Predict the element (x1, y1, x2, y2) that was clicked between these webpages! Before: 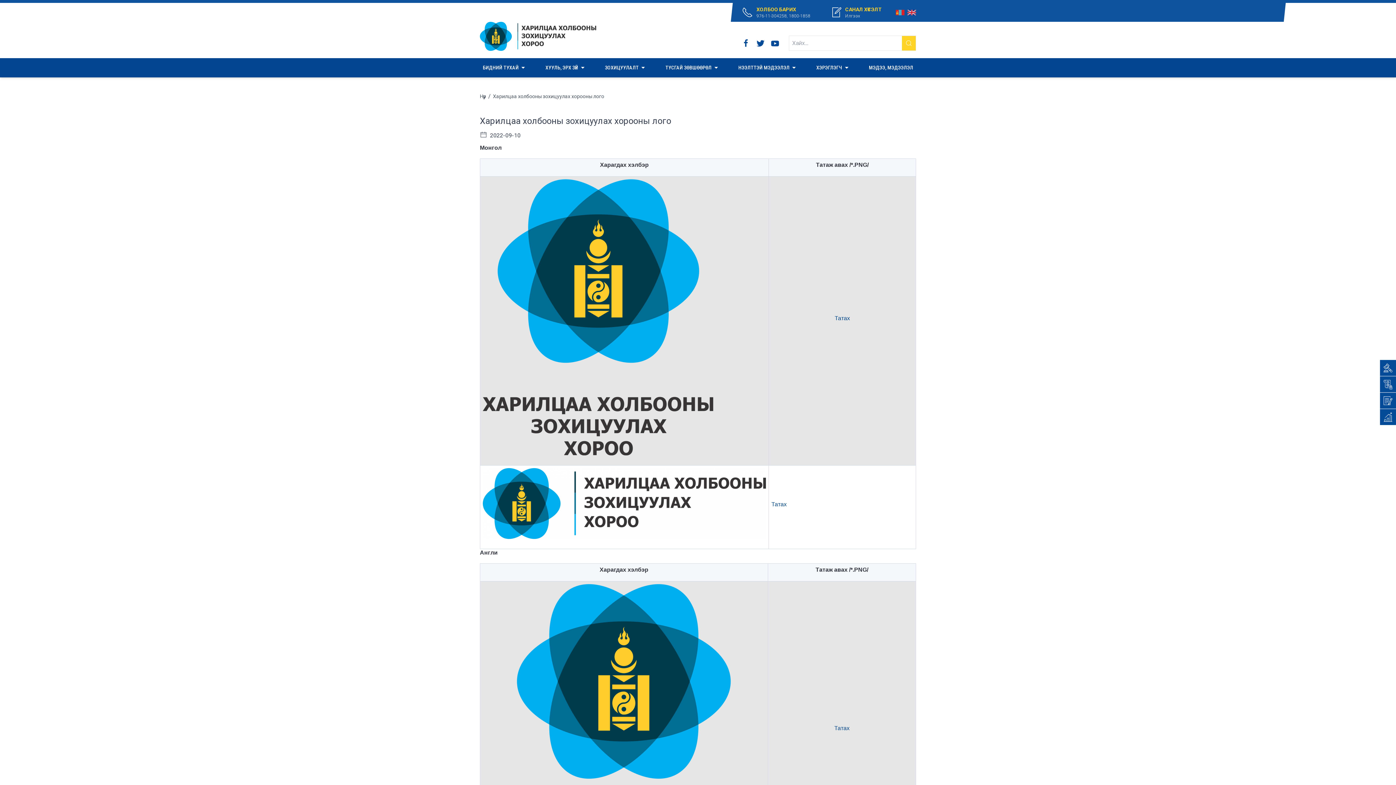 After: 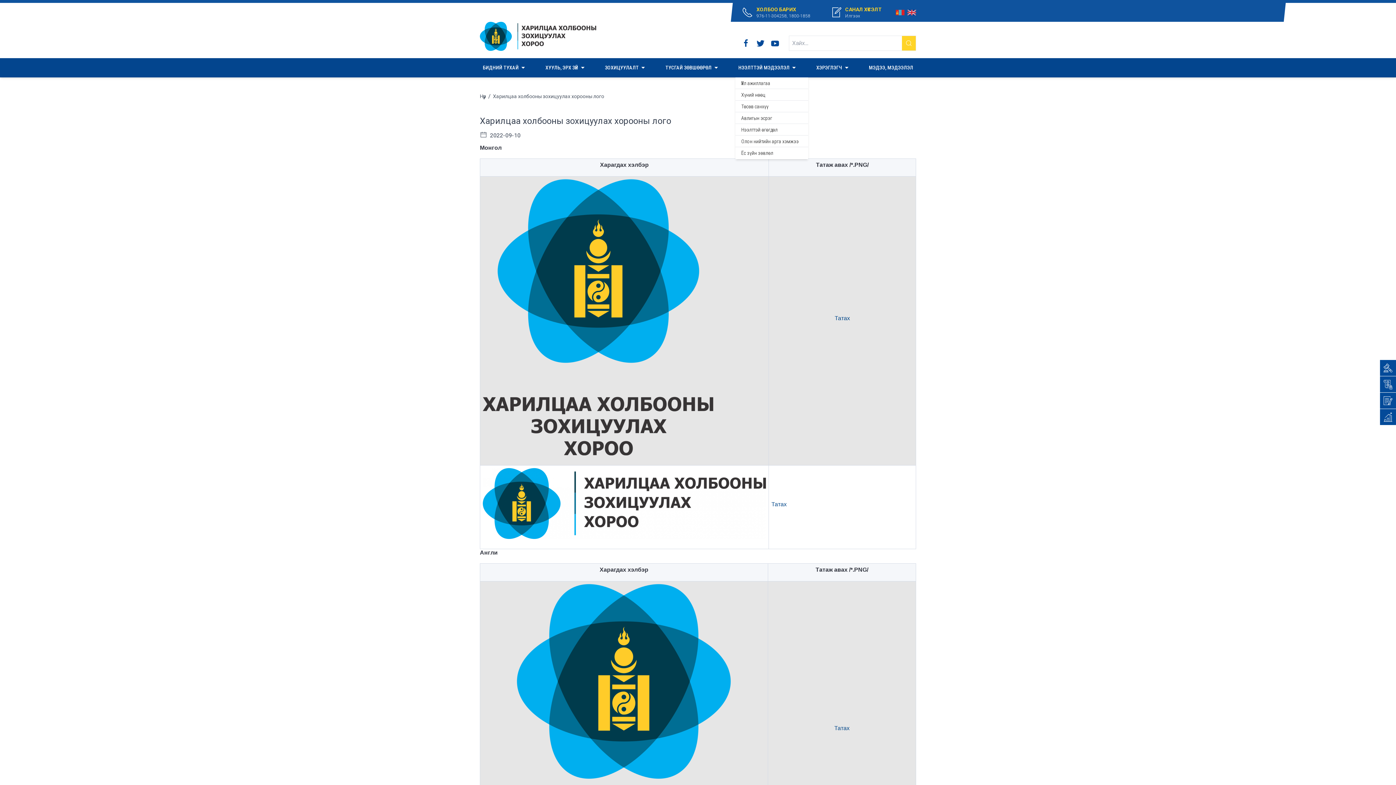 Action: label: НЭЭЛТТЭЙ МЭДЭЭЛЭЛ bbox: (735, 58, 792, 77)